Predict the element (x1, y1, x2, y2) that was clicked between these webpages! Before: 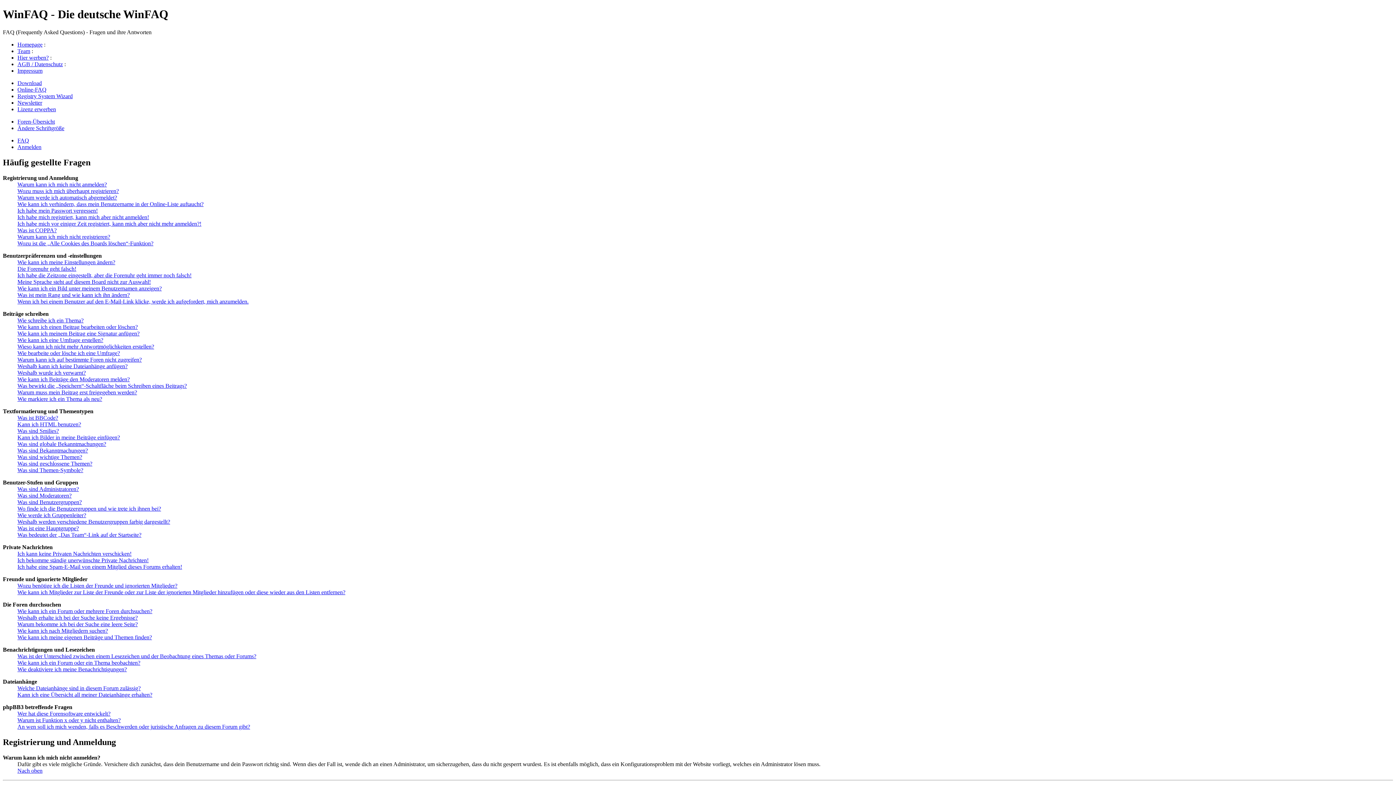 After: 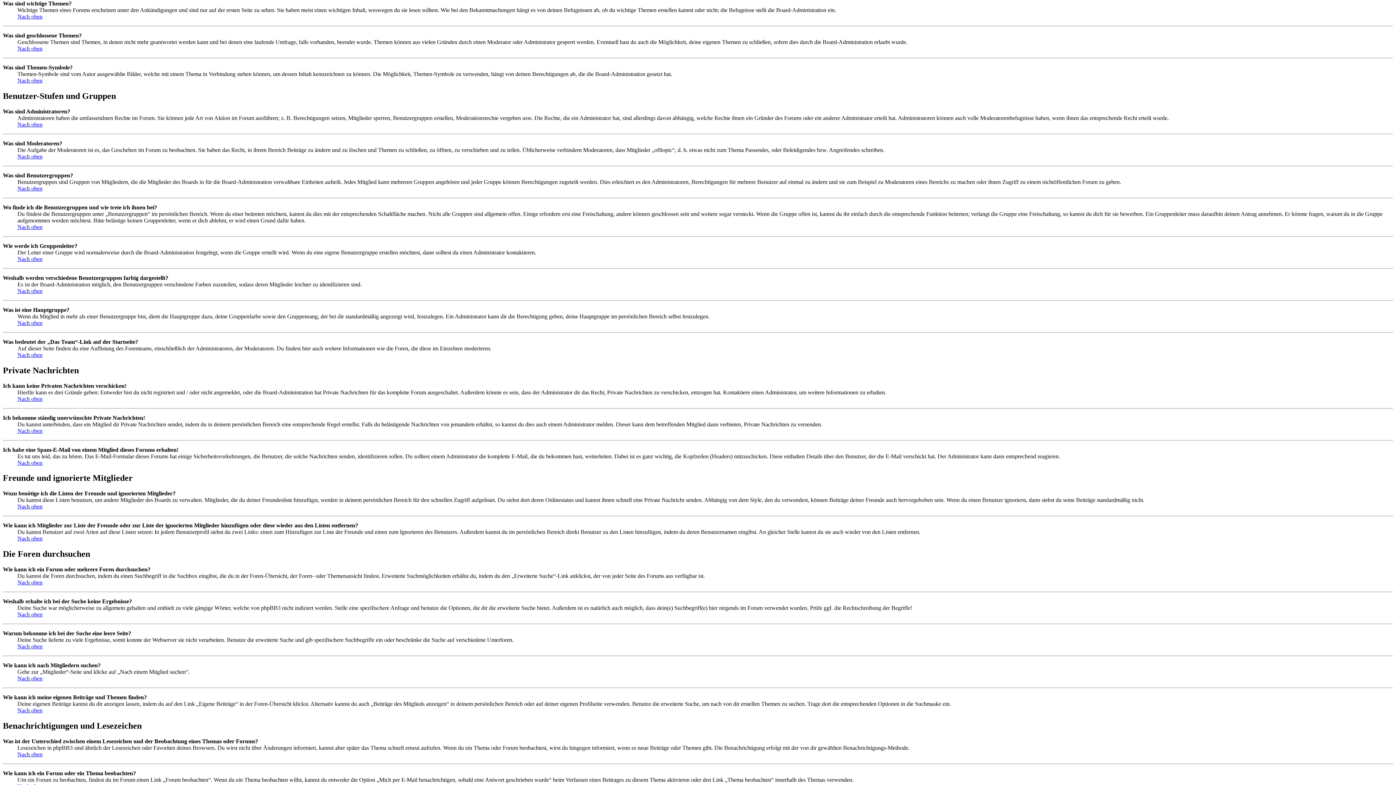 Action: bbox: (17, 454, 82, 460) label: Was sind wichtige Themen?